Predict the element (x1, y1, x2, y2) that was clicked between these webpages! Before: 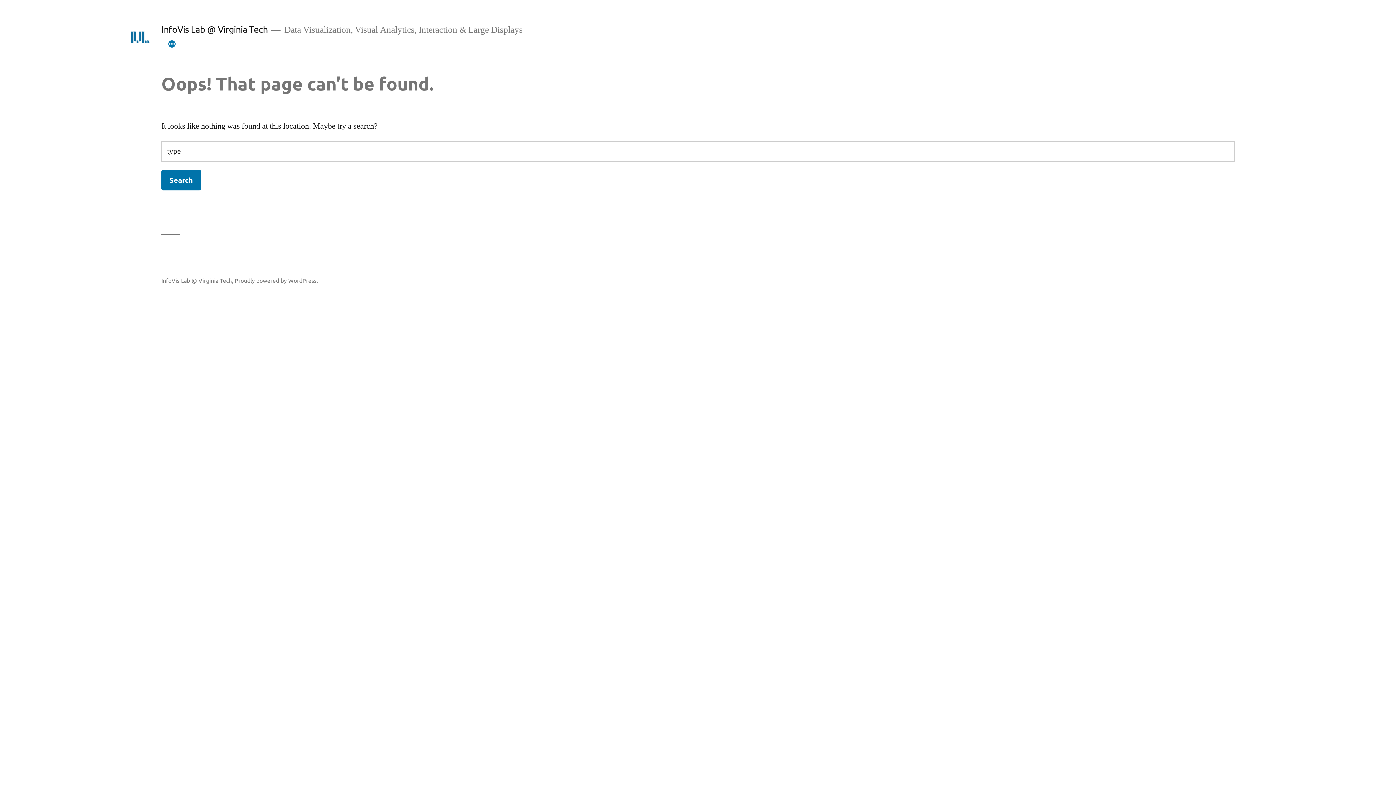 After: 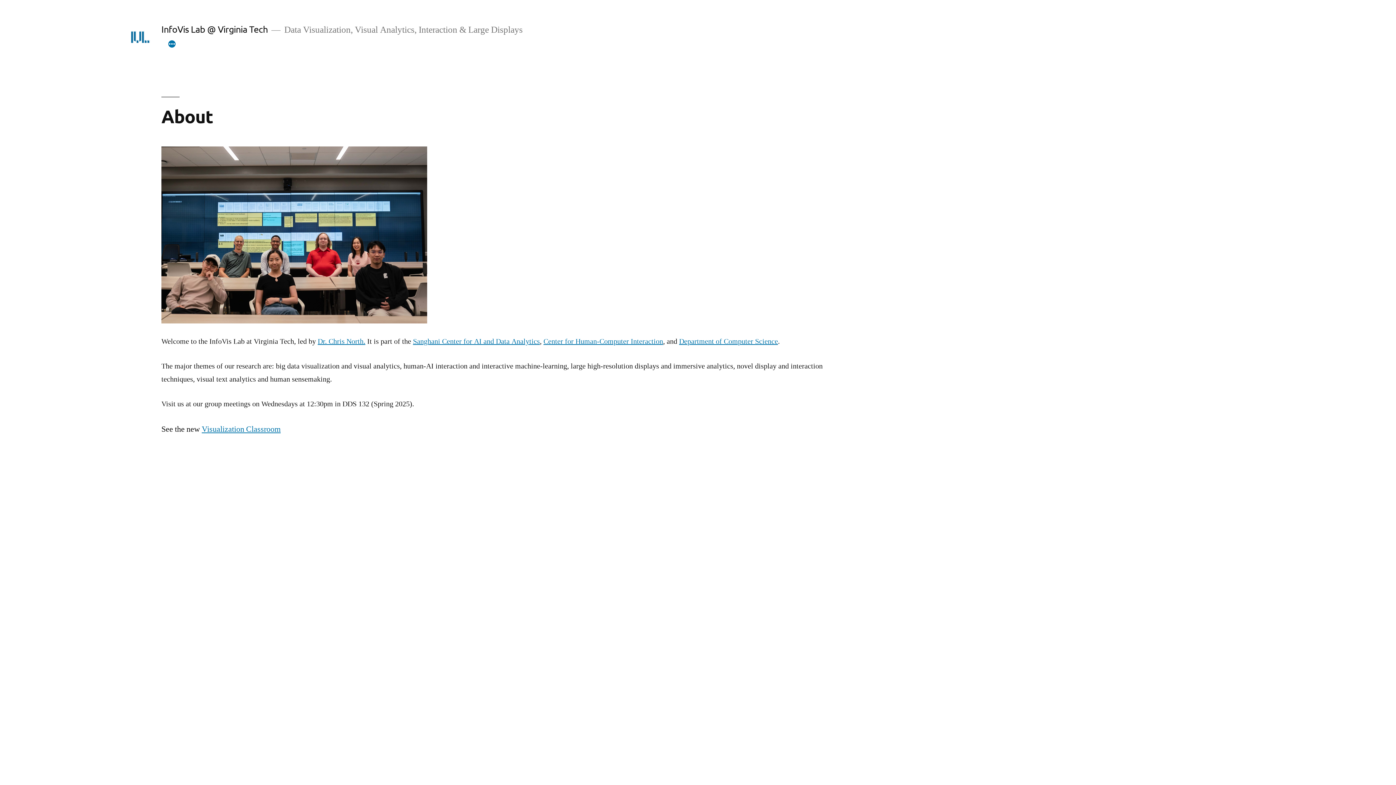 Action: bbox: (161, 276, 232, 283) label: InfoVis Lab @ Virginia Tech